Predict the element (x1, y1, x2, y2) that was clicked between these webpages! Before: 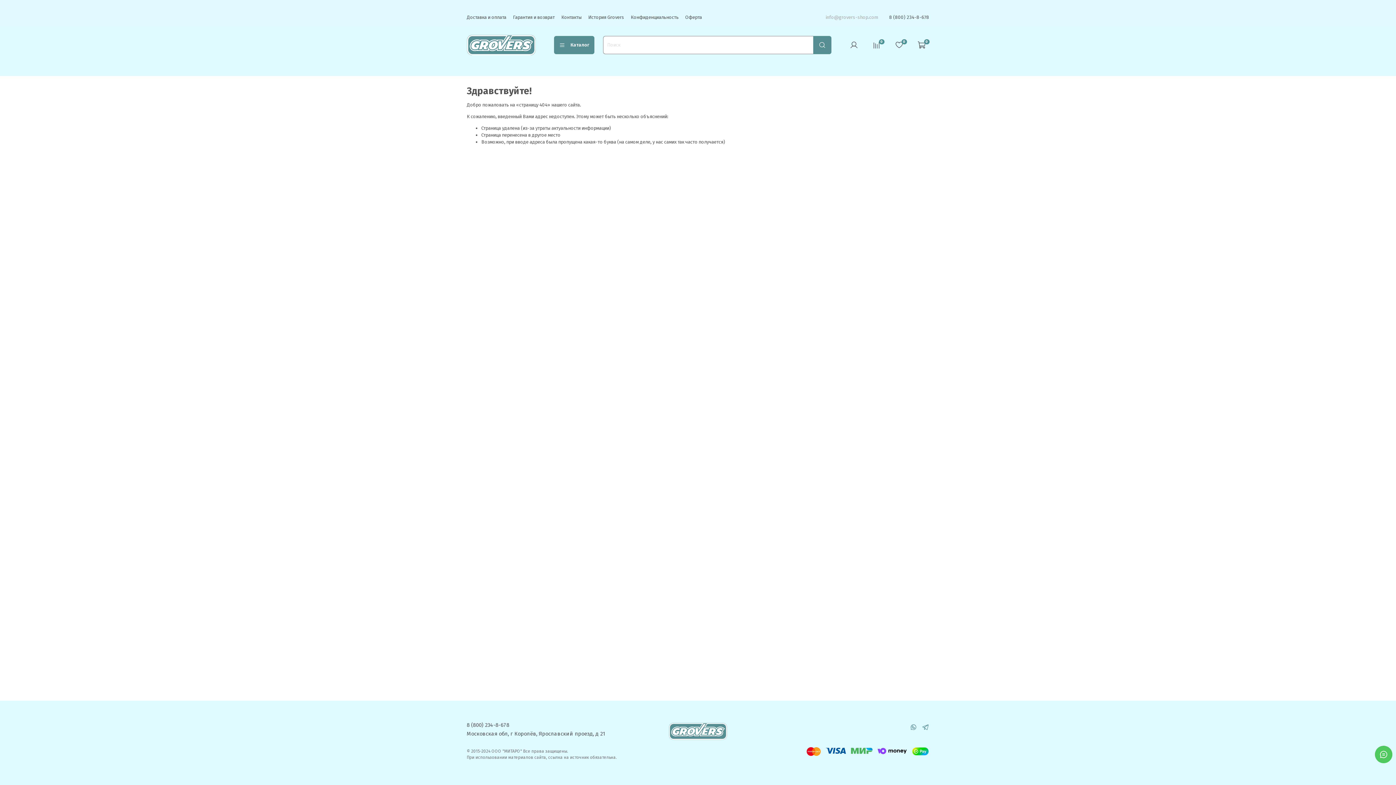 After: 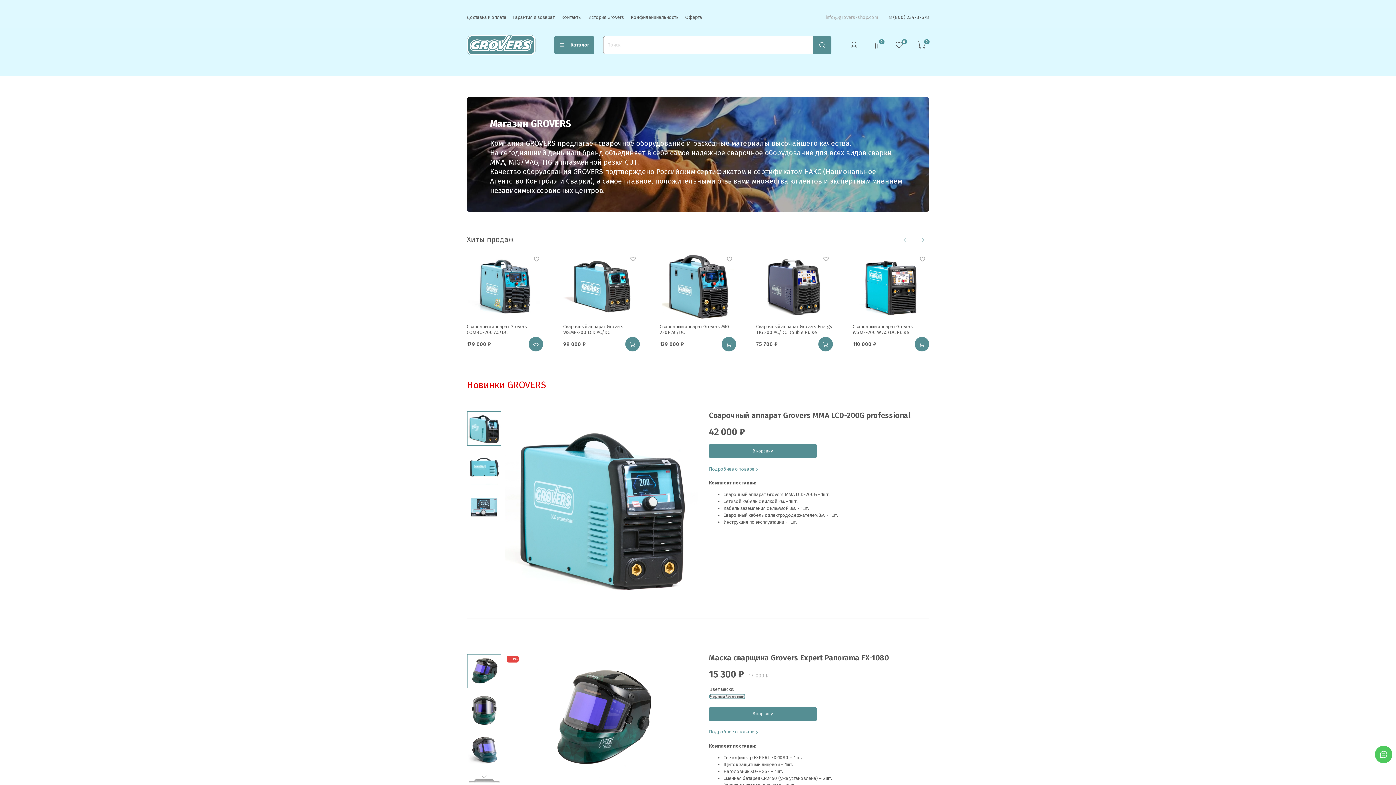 Action: bbox: (669, 721, 727, 740)